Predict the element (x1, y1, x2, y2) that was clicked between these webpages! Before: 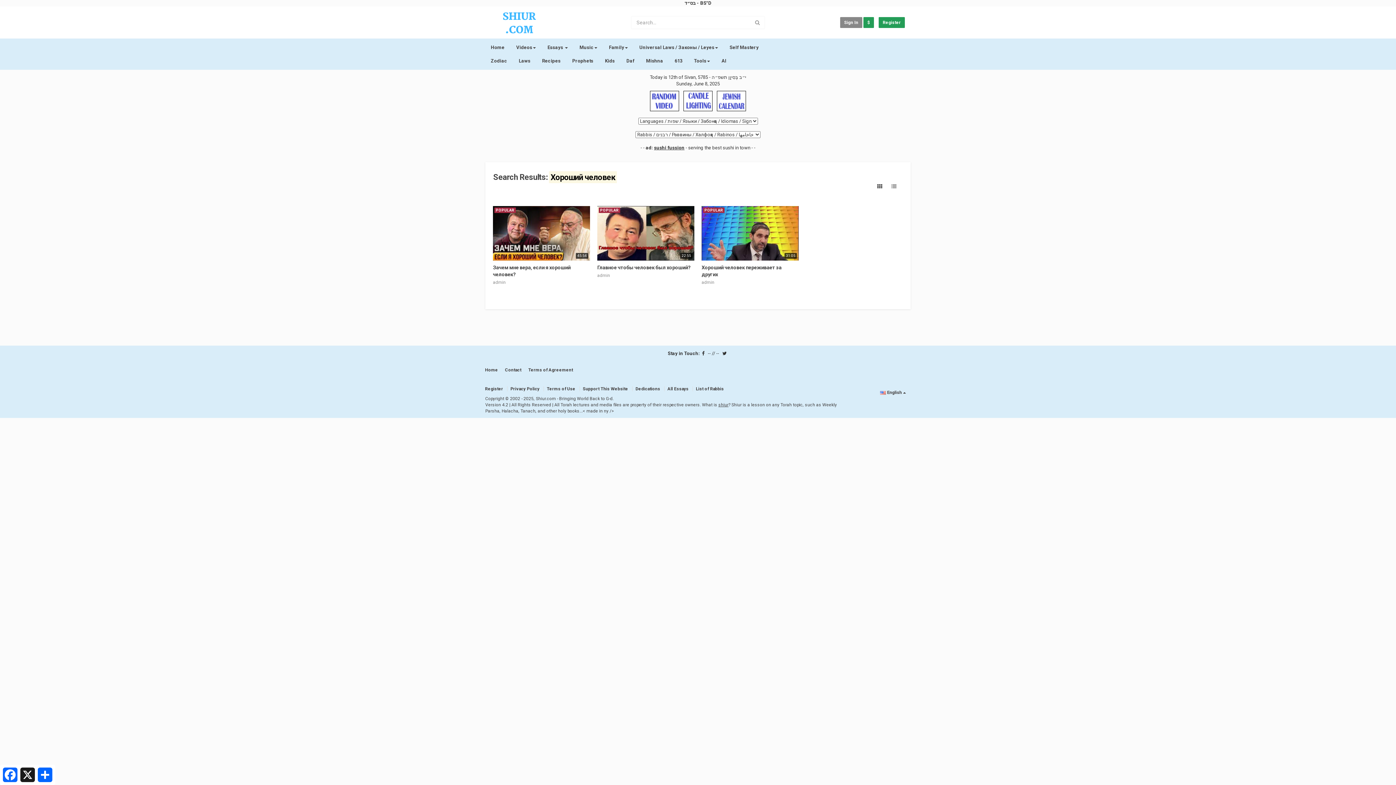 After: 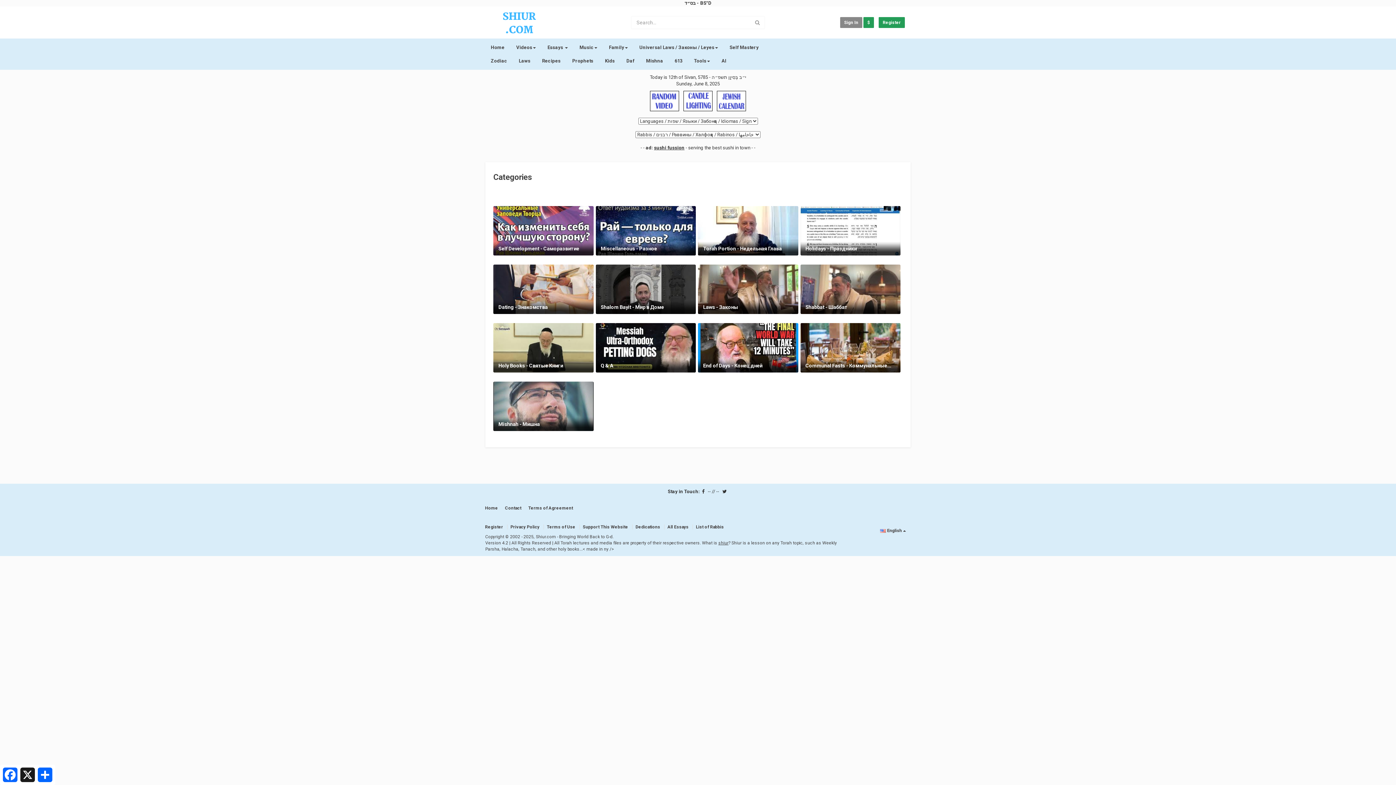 Action: bbox: (510, 40, 541, 54) label: Videos